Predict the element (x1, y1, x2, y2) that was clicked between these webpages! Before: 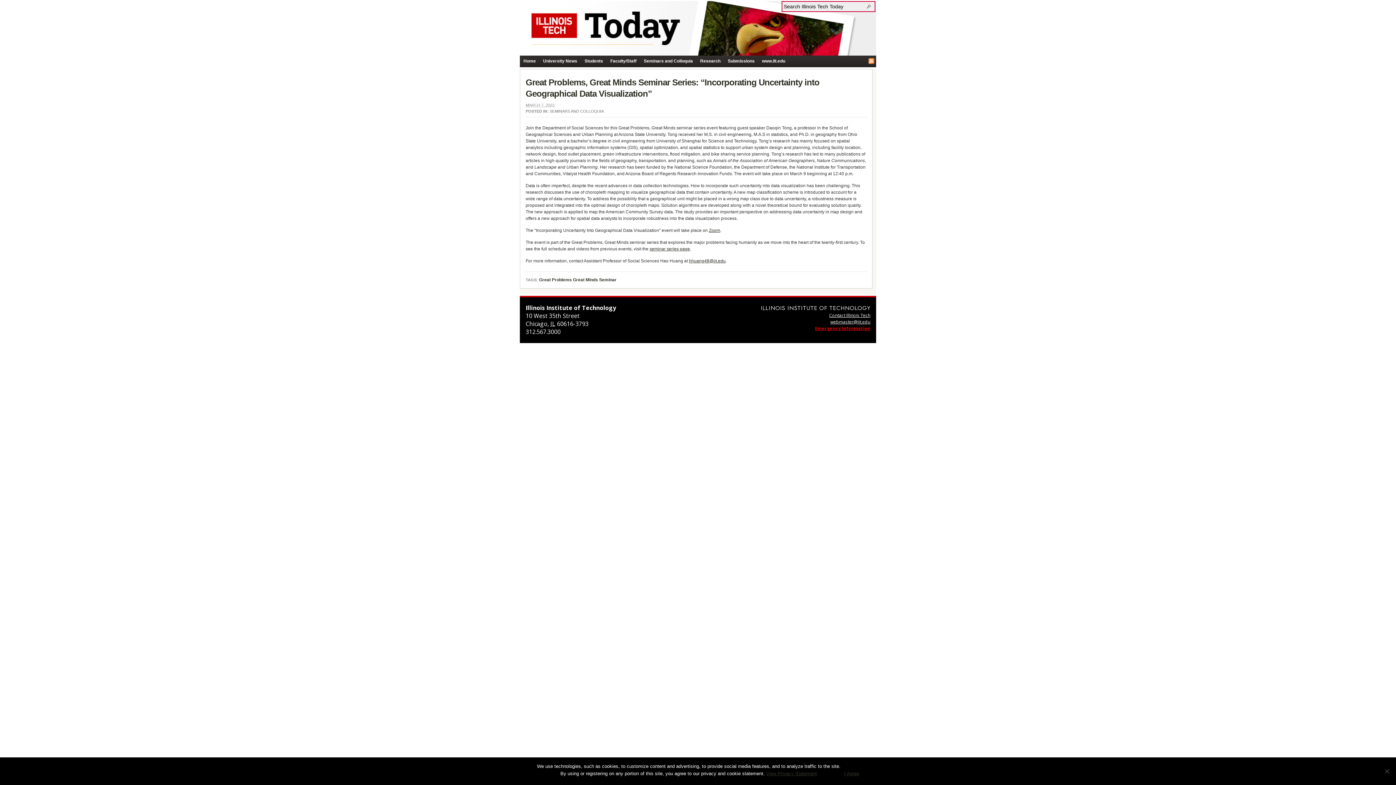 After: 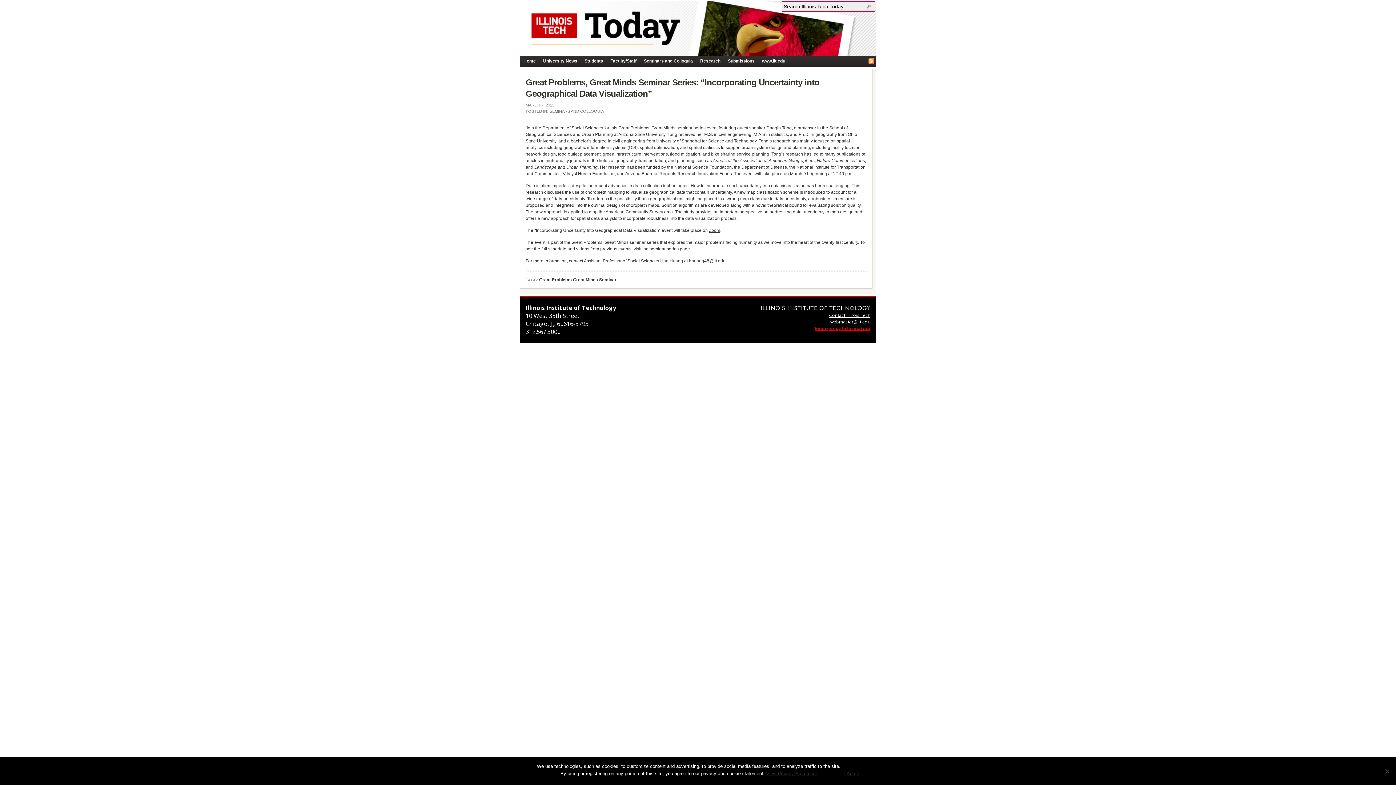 Action: bbox: (830, 319, 870, 325) label: webmaster@iit.edu